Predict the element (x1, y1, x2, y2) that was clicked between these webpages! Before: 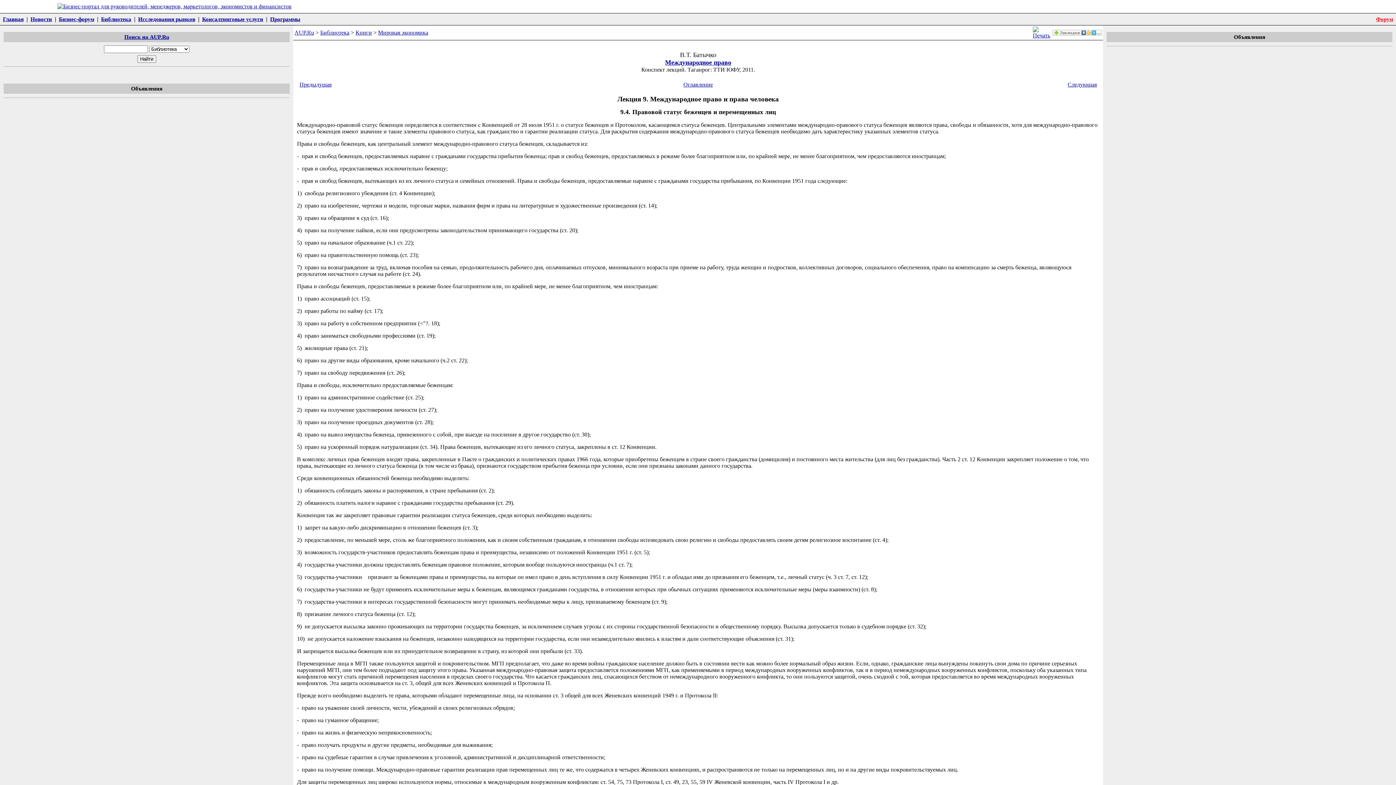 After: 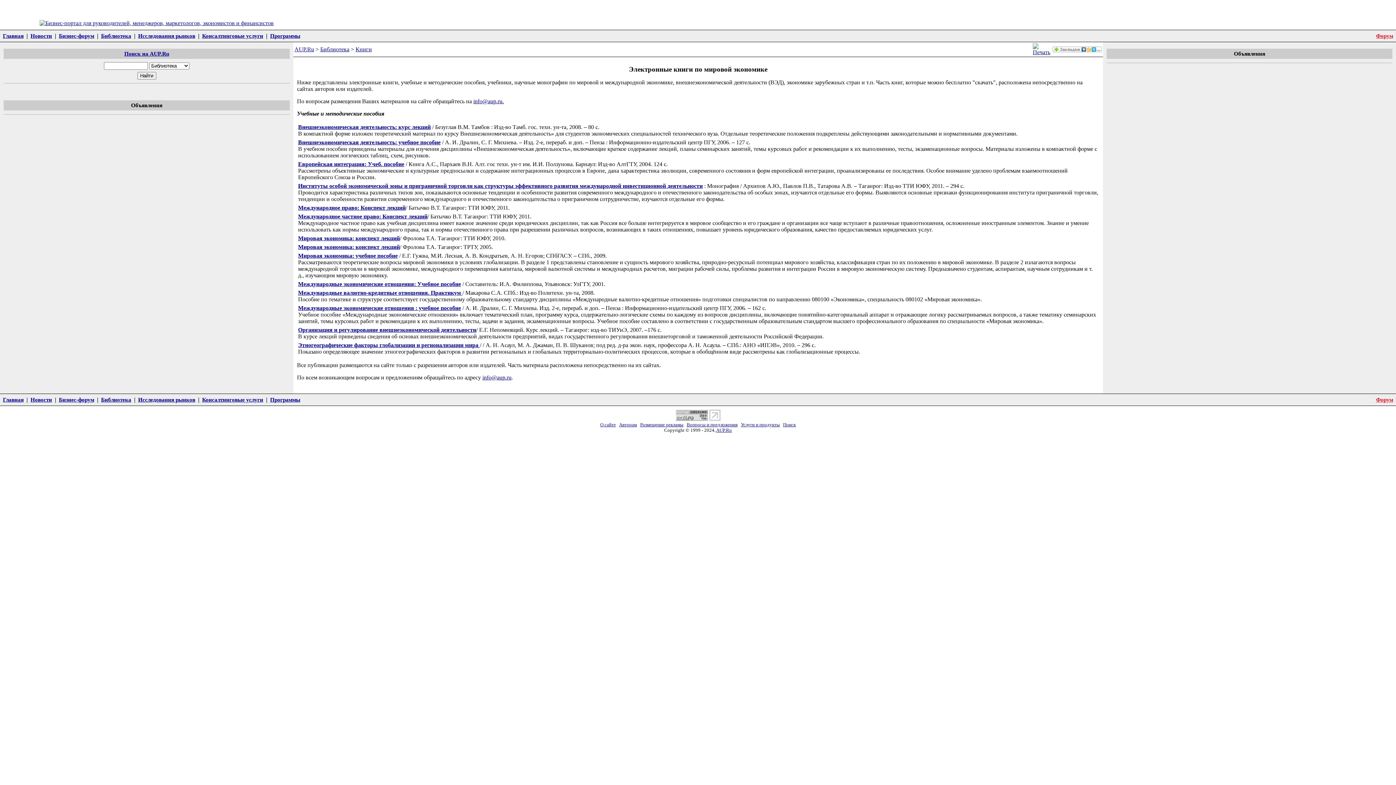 Action: label: Мировая экономика bbox: (378, 29, 428, 35)